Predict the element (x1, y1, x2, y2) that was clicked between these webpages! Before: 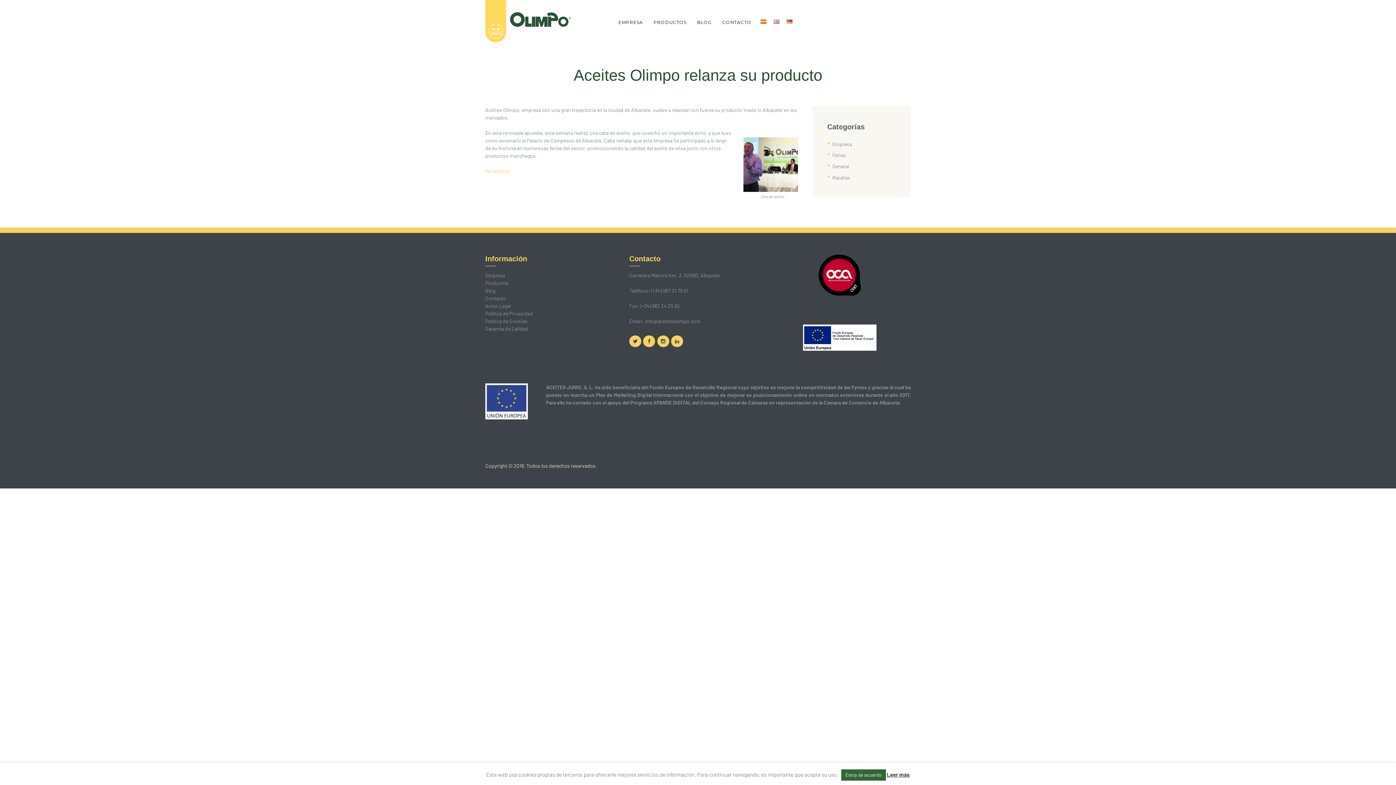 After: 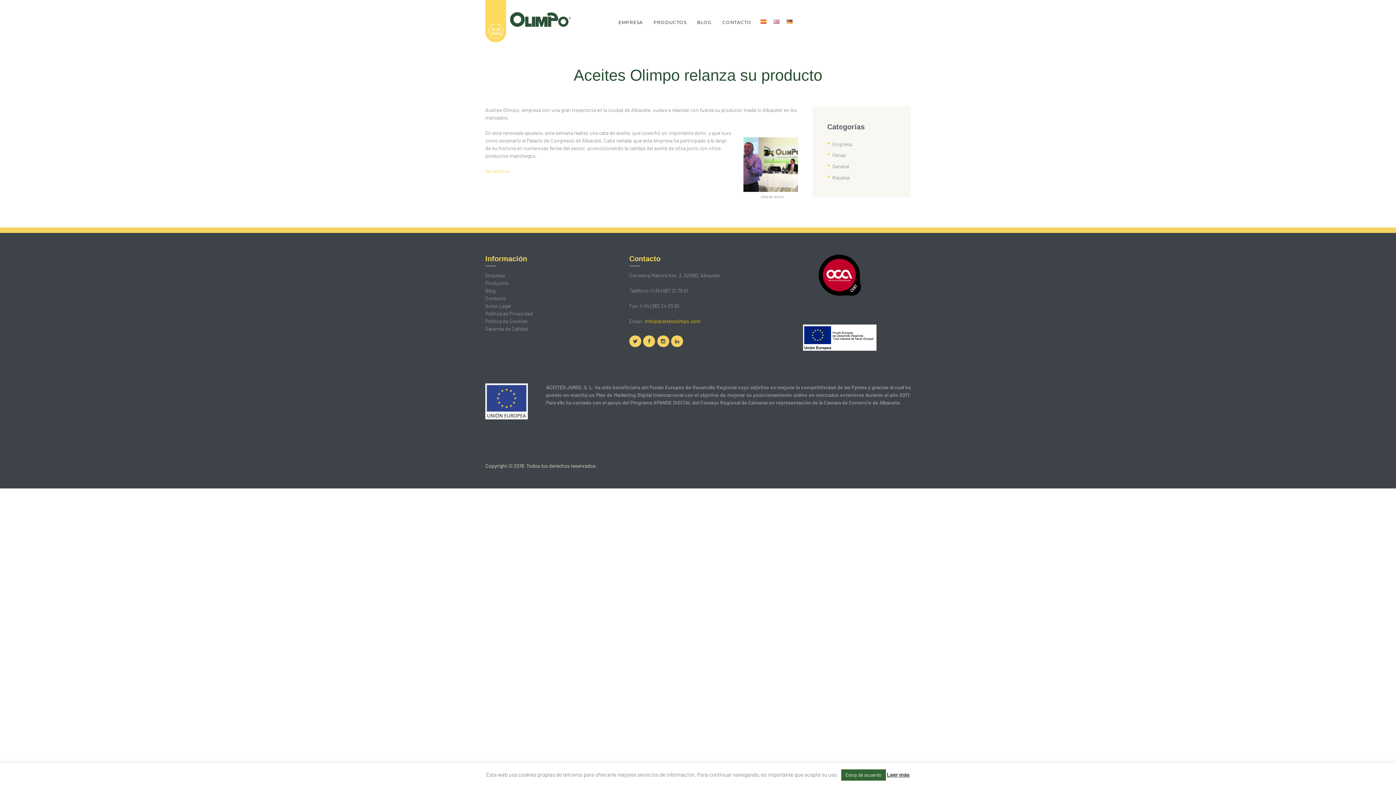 Action: bbox: (644, 318, 700, 324) label: info@aceitesolimpo.com